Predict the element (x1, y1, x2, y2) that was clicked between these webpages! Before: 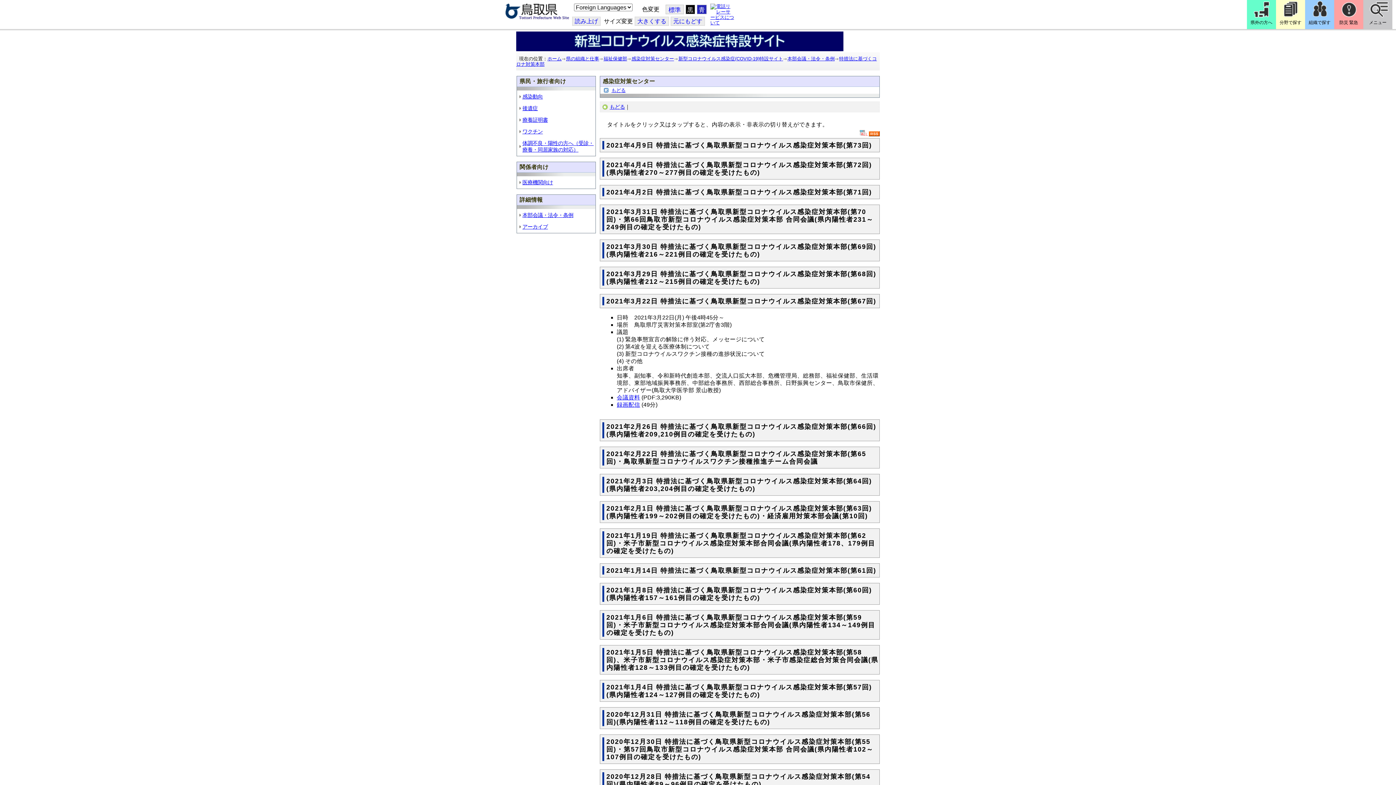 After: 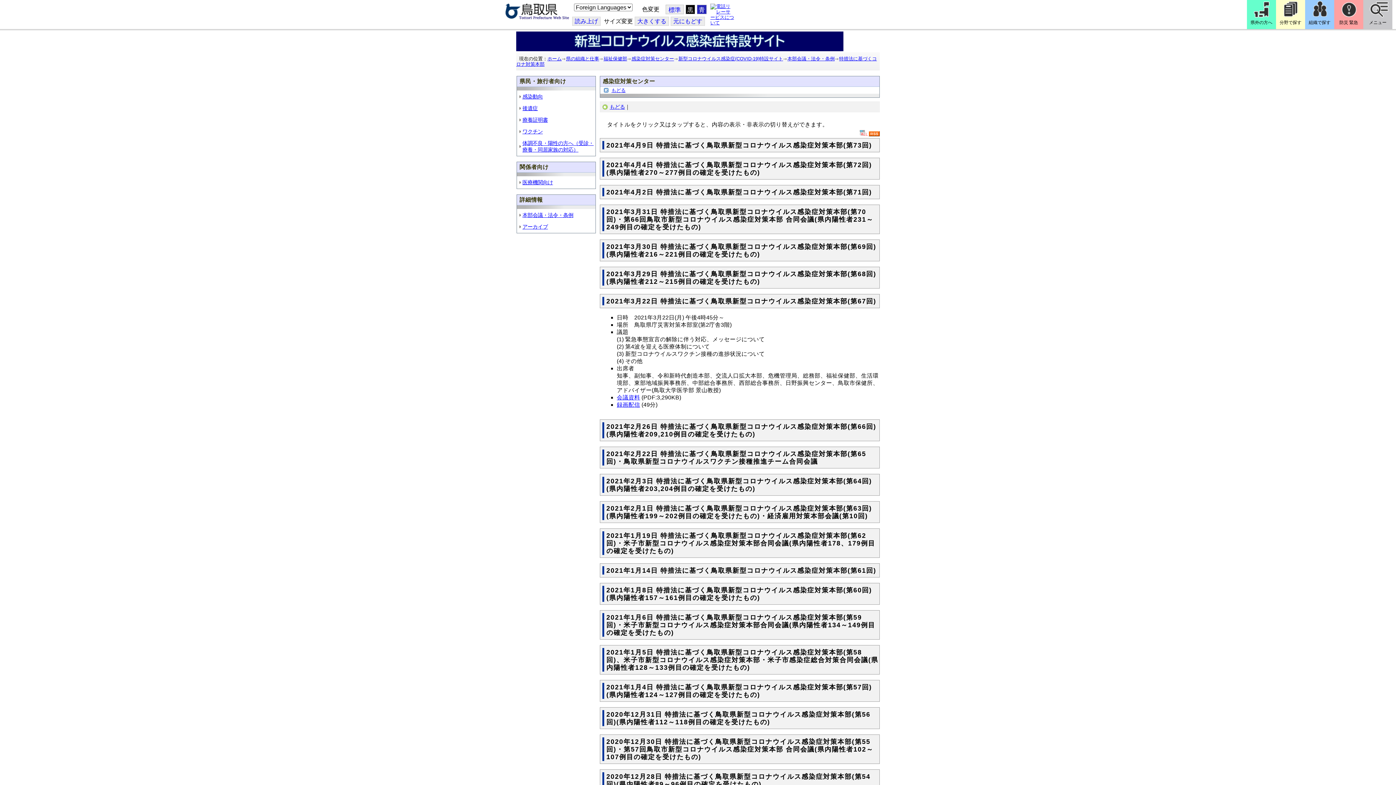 Action: label: 元にもどす bbox: (670, 16, 705, 25)